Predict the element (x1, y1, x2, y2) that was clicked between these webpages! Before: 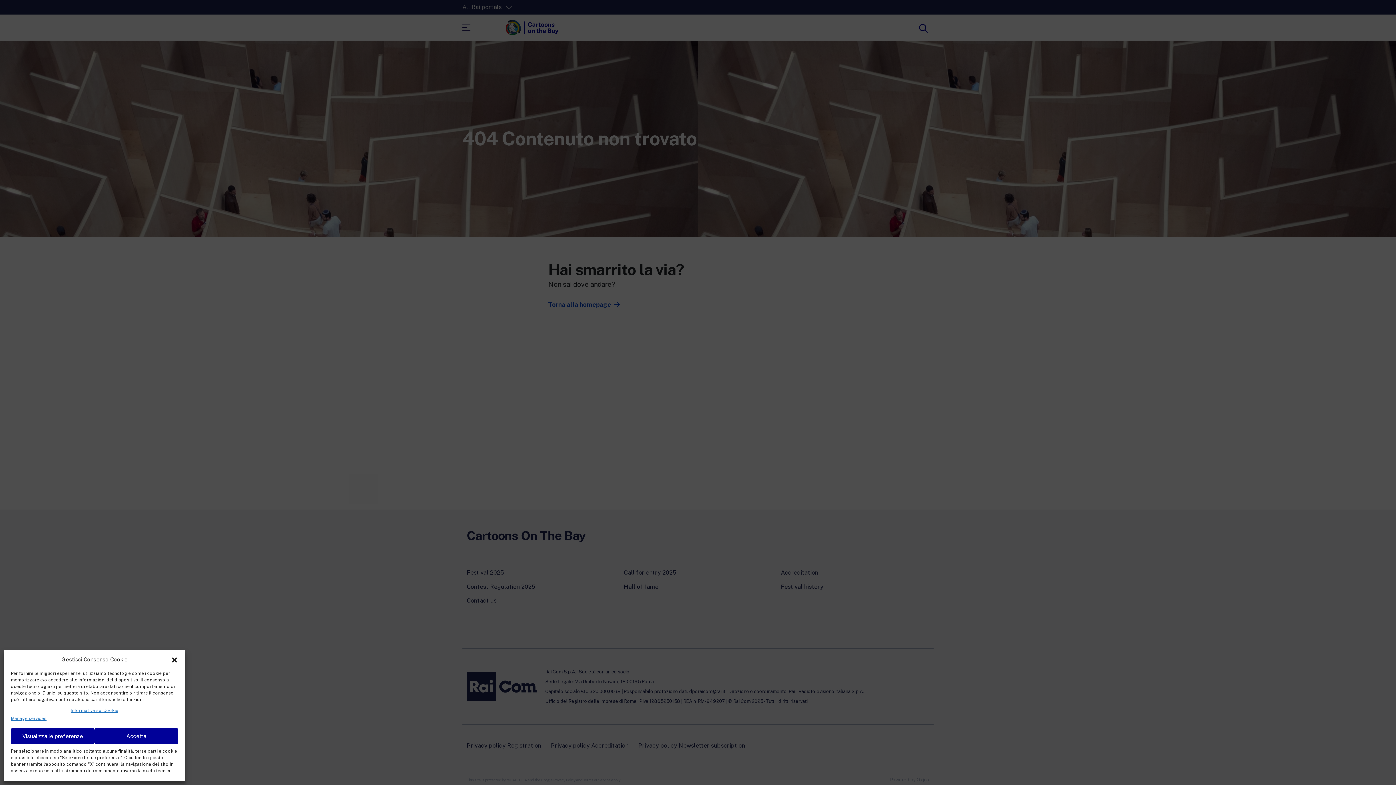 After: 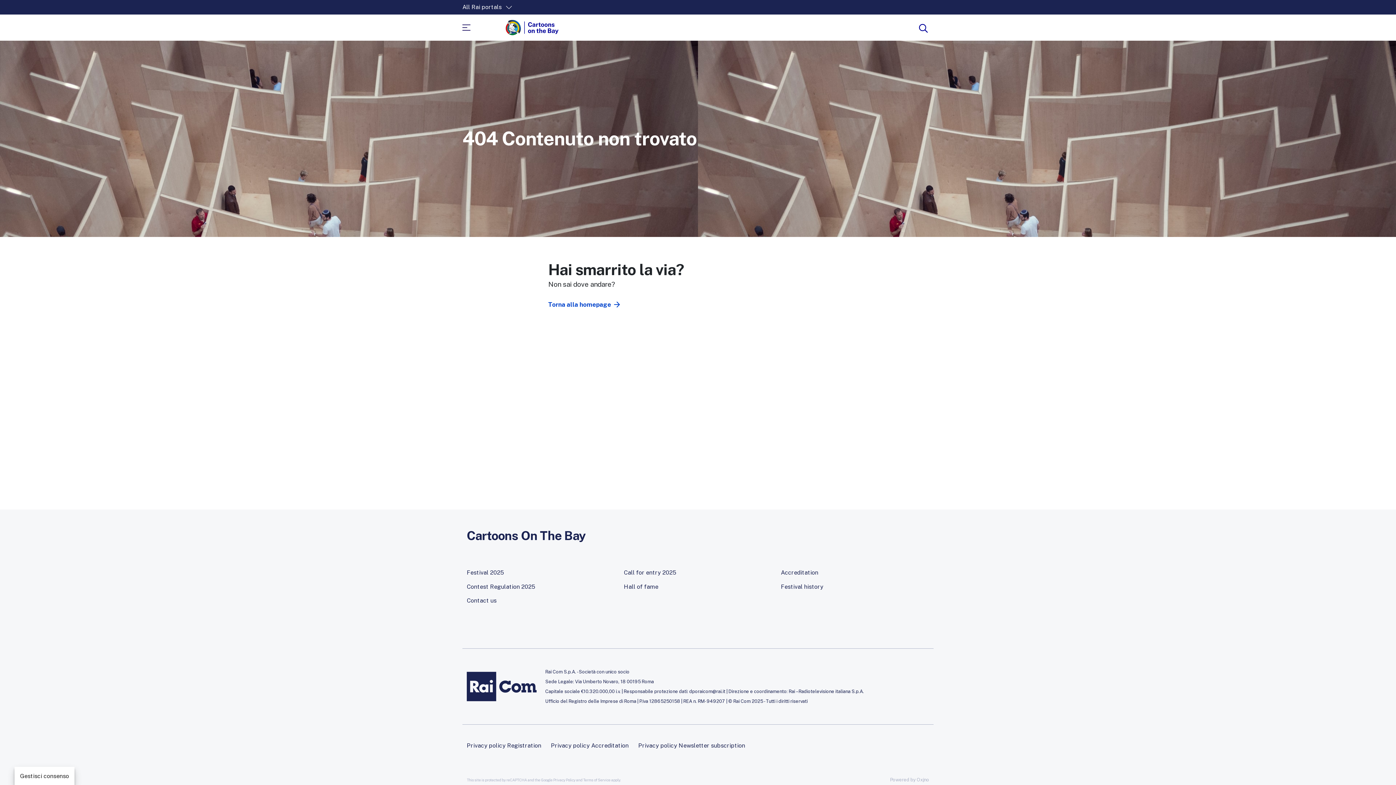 Action: bbox: (94, 728, 178, 744) label: Accetta